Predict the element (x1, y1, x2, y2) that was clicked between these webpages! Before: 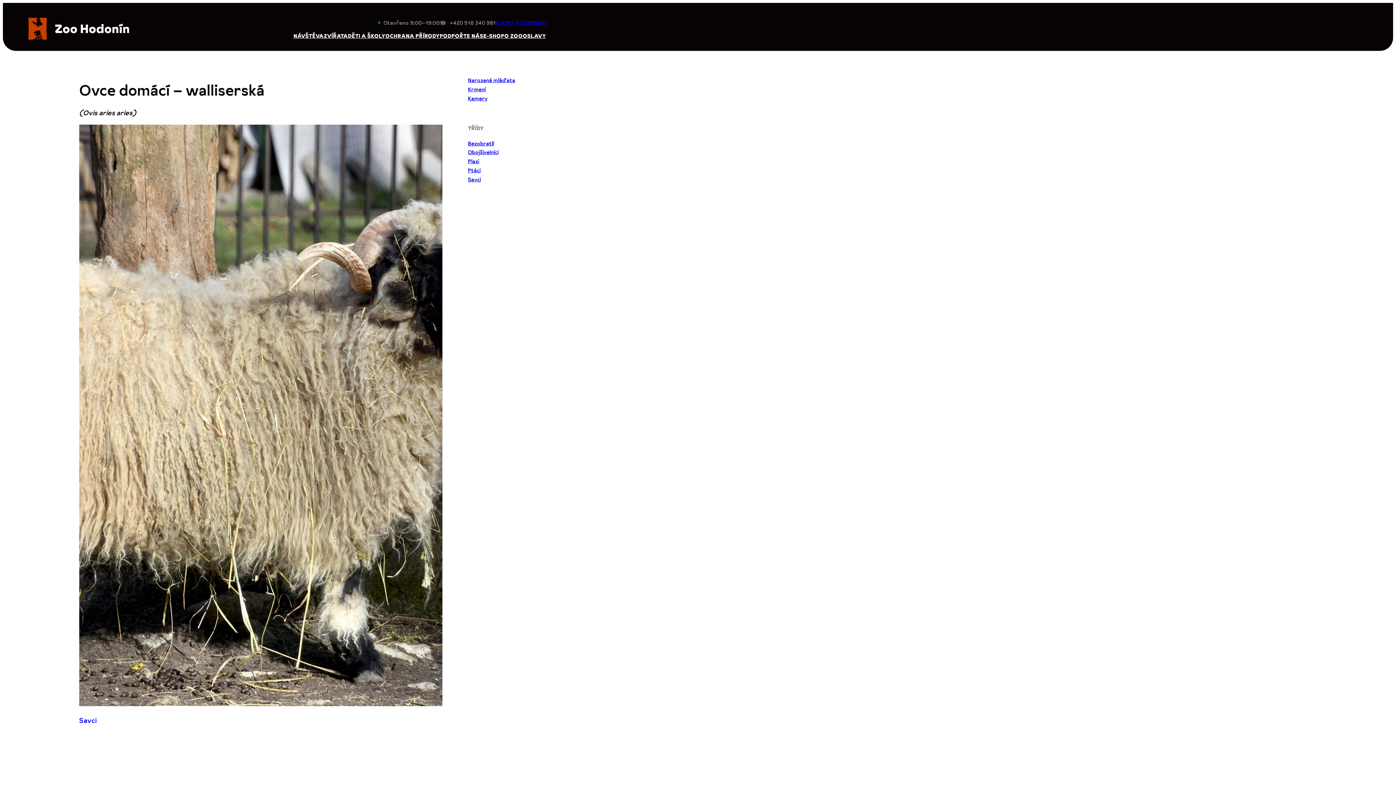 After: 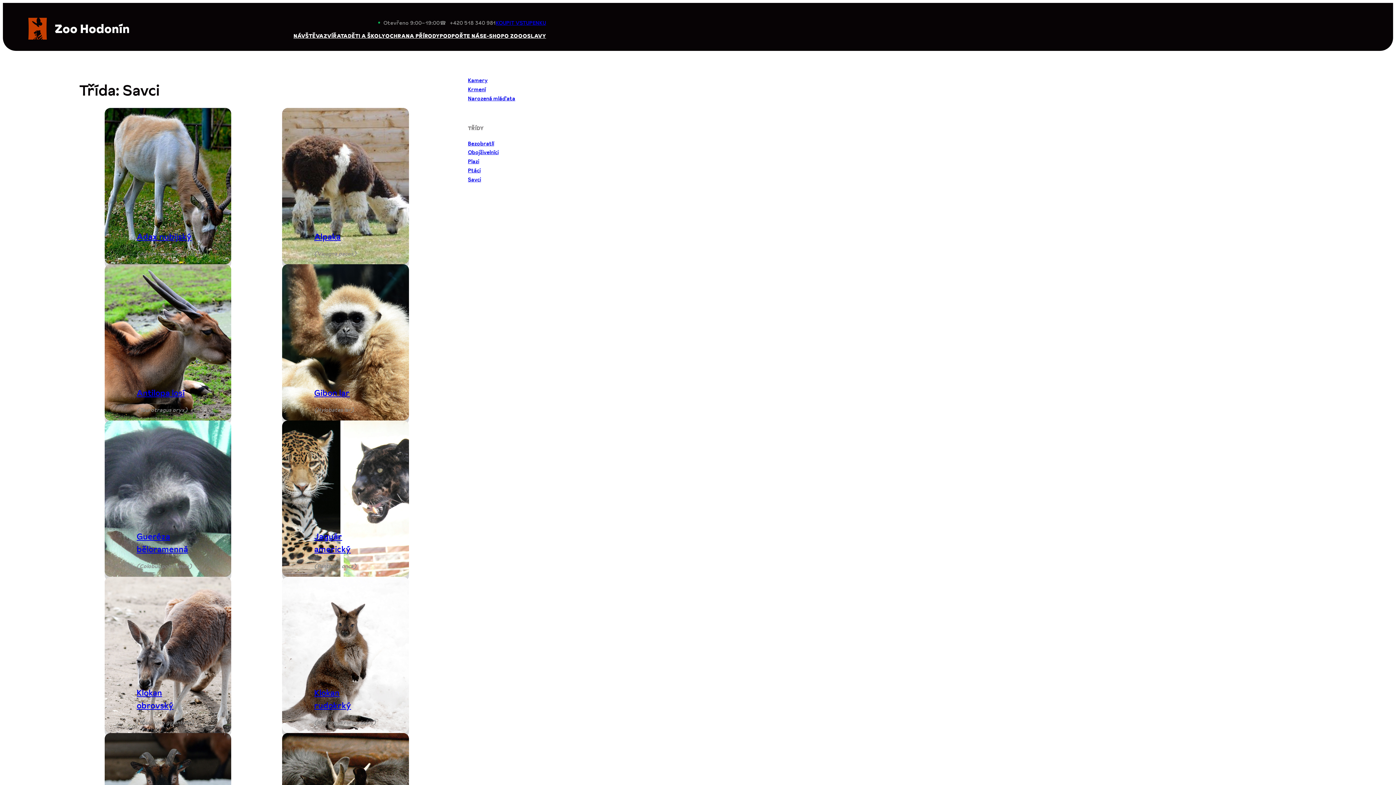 Action: label: Savci bbox: (79, 716, 96, 725)